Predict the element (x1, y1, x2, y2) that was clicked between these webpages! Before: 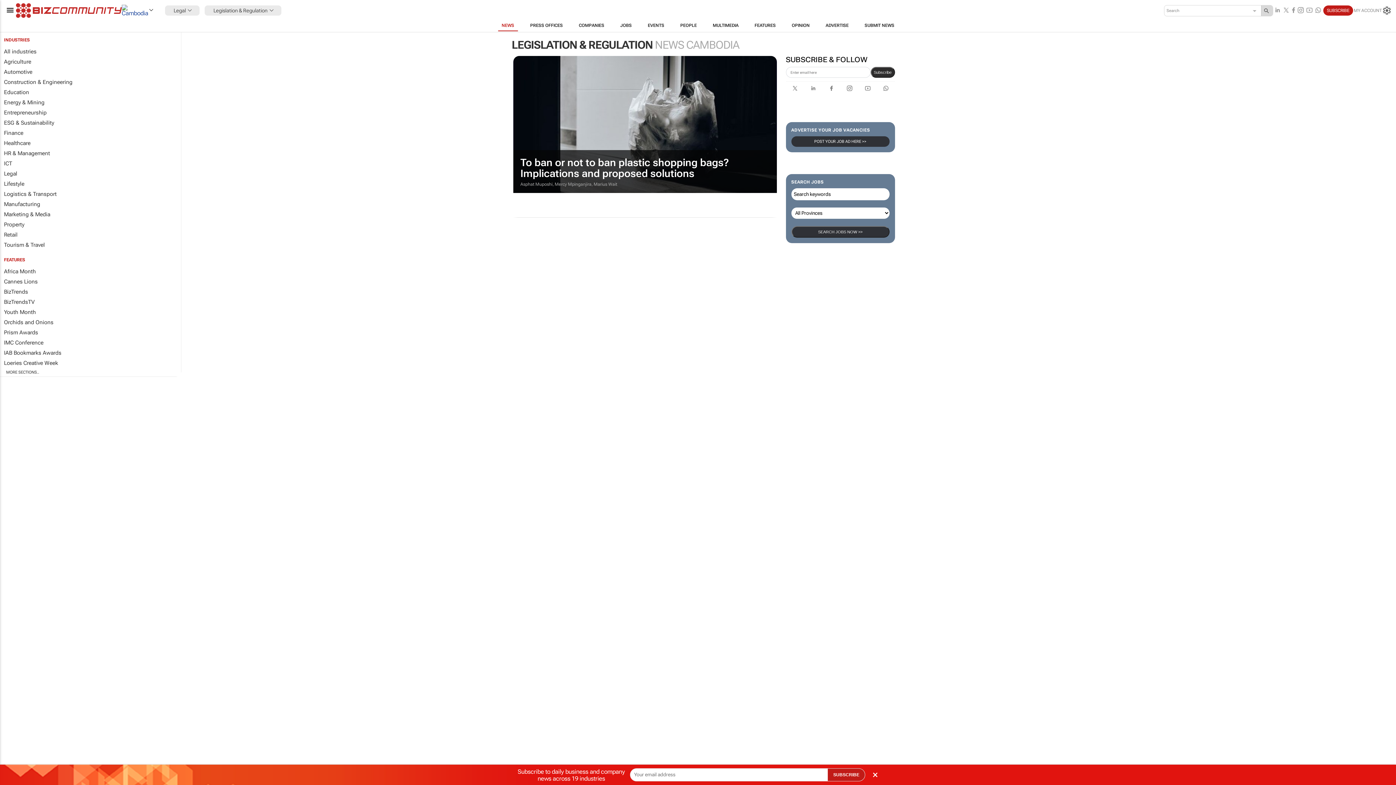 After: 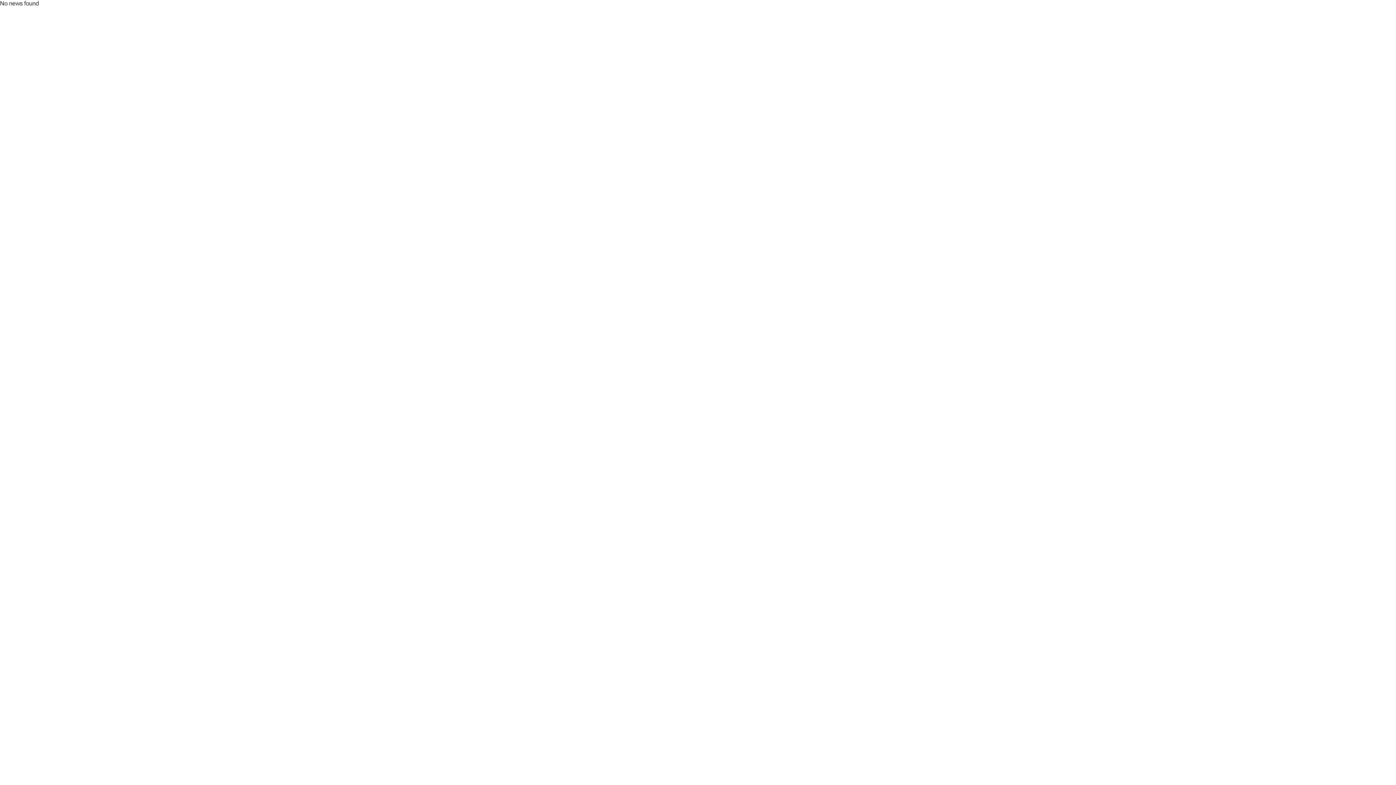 Action: bbox: (511, 56, 513, 56)